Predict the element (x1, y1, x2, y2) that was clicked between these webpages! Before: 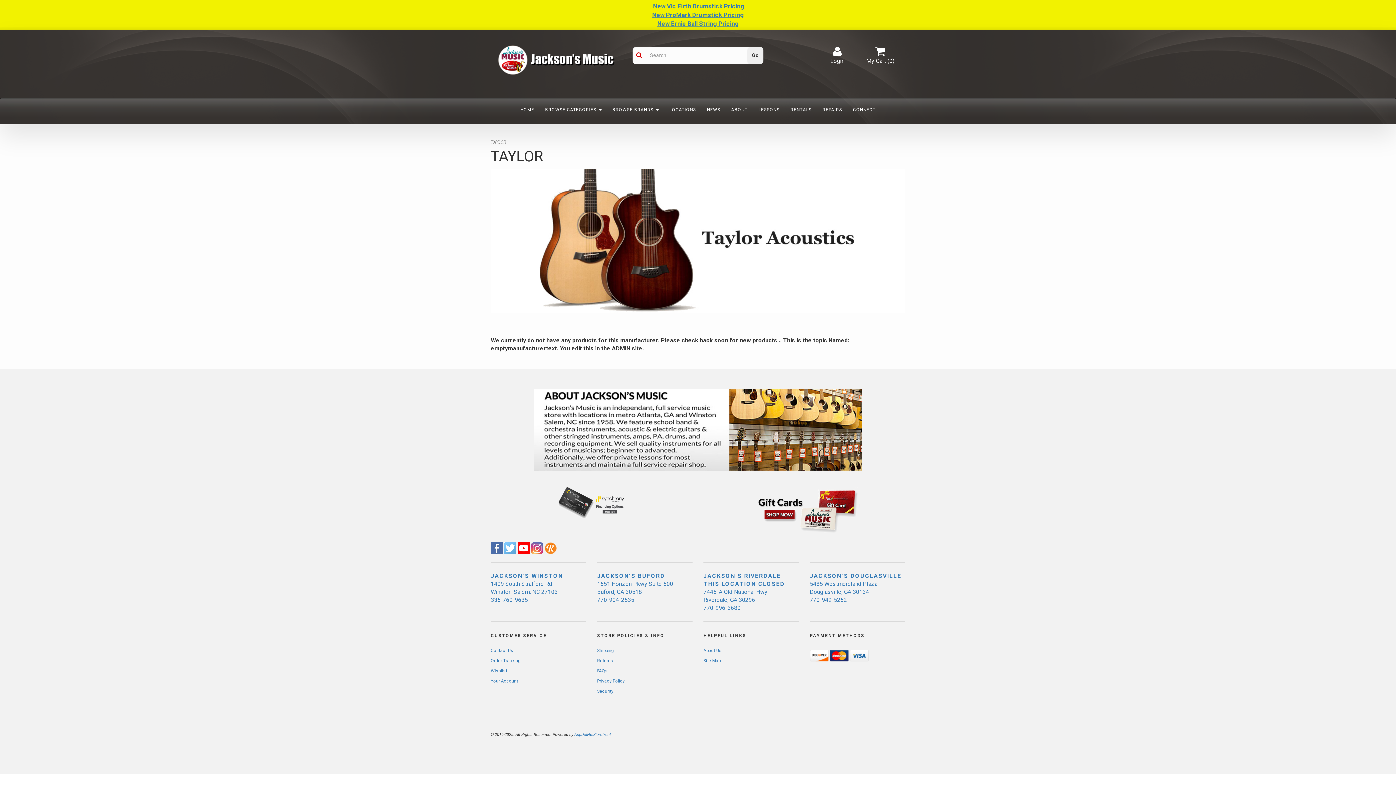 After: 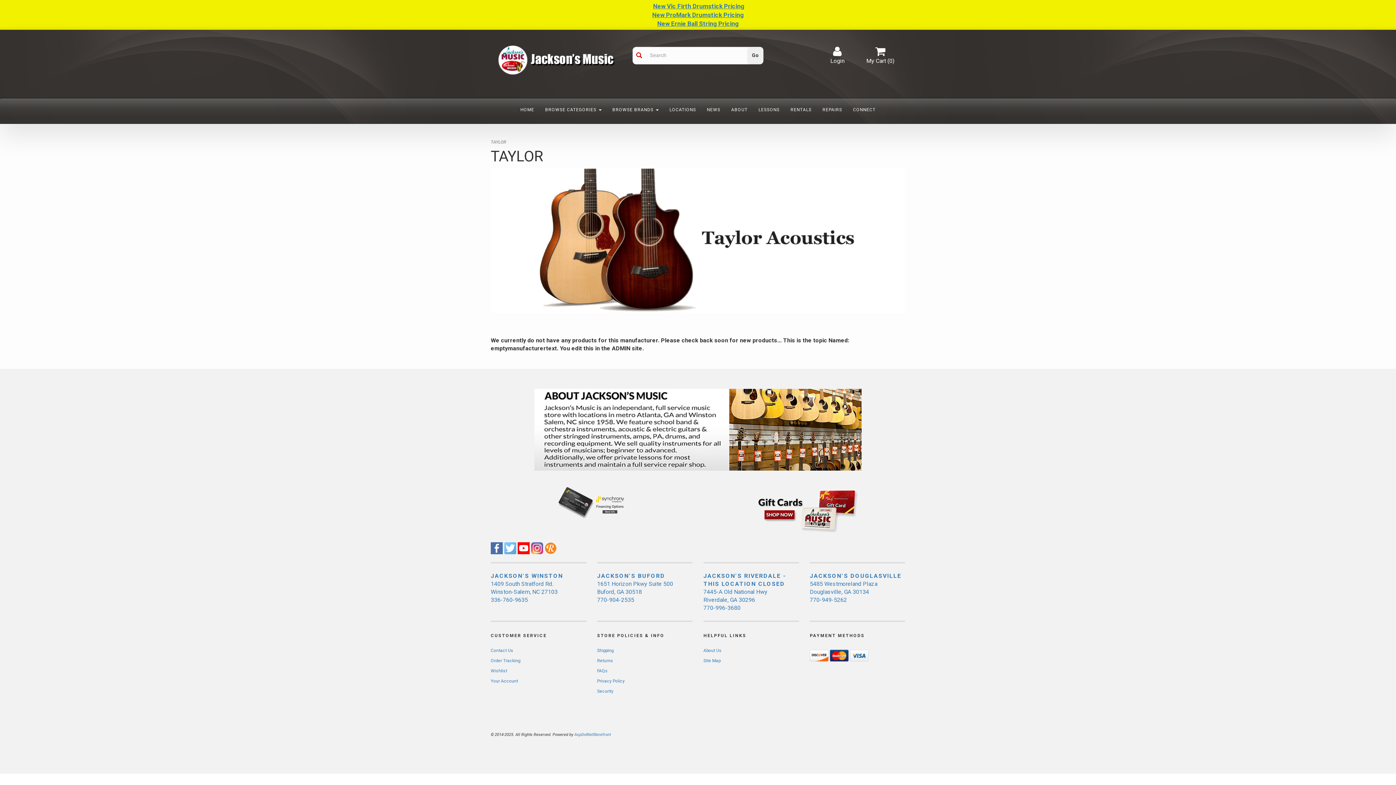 Action: bbox: (490, 486, 692, 518)